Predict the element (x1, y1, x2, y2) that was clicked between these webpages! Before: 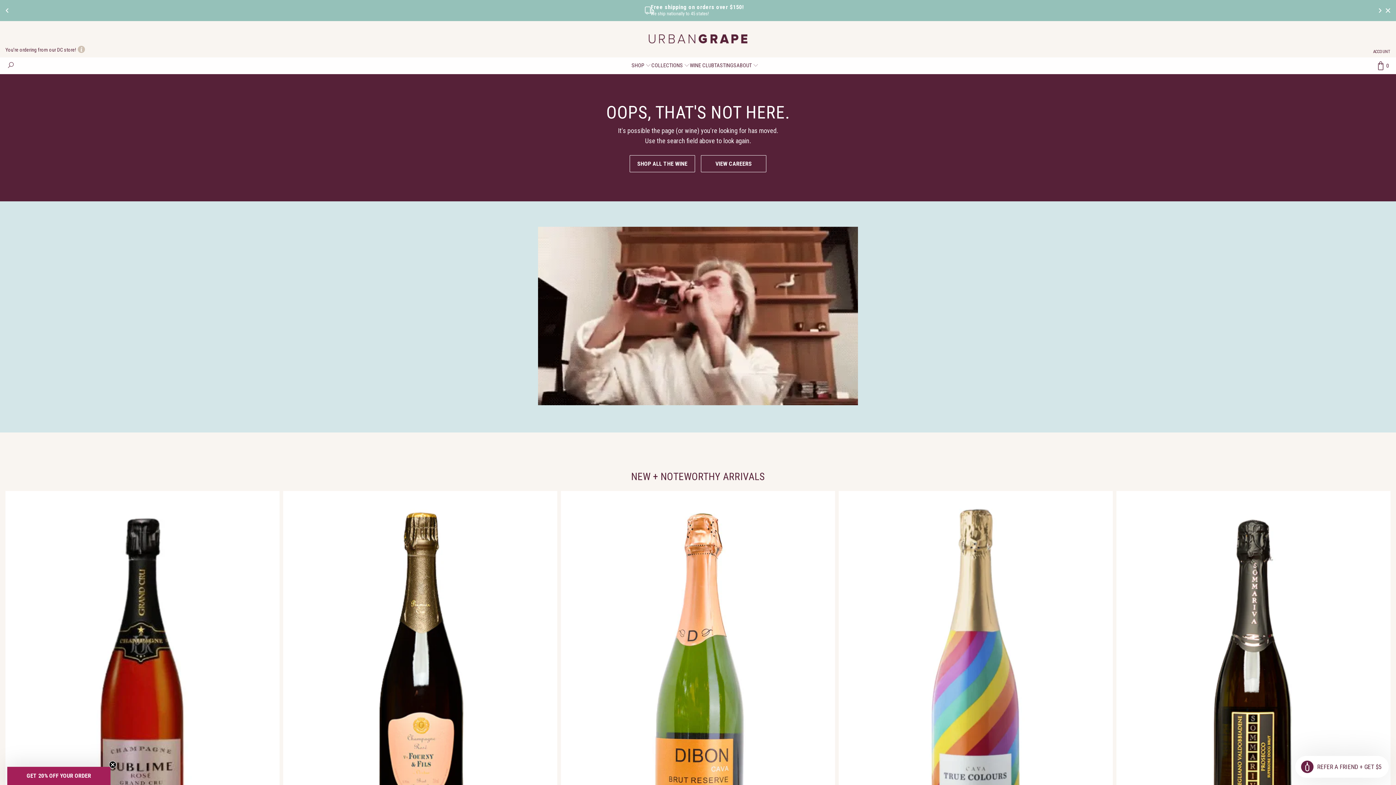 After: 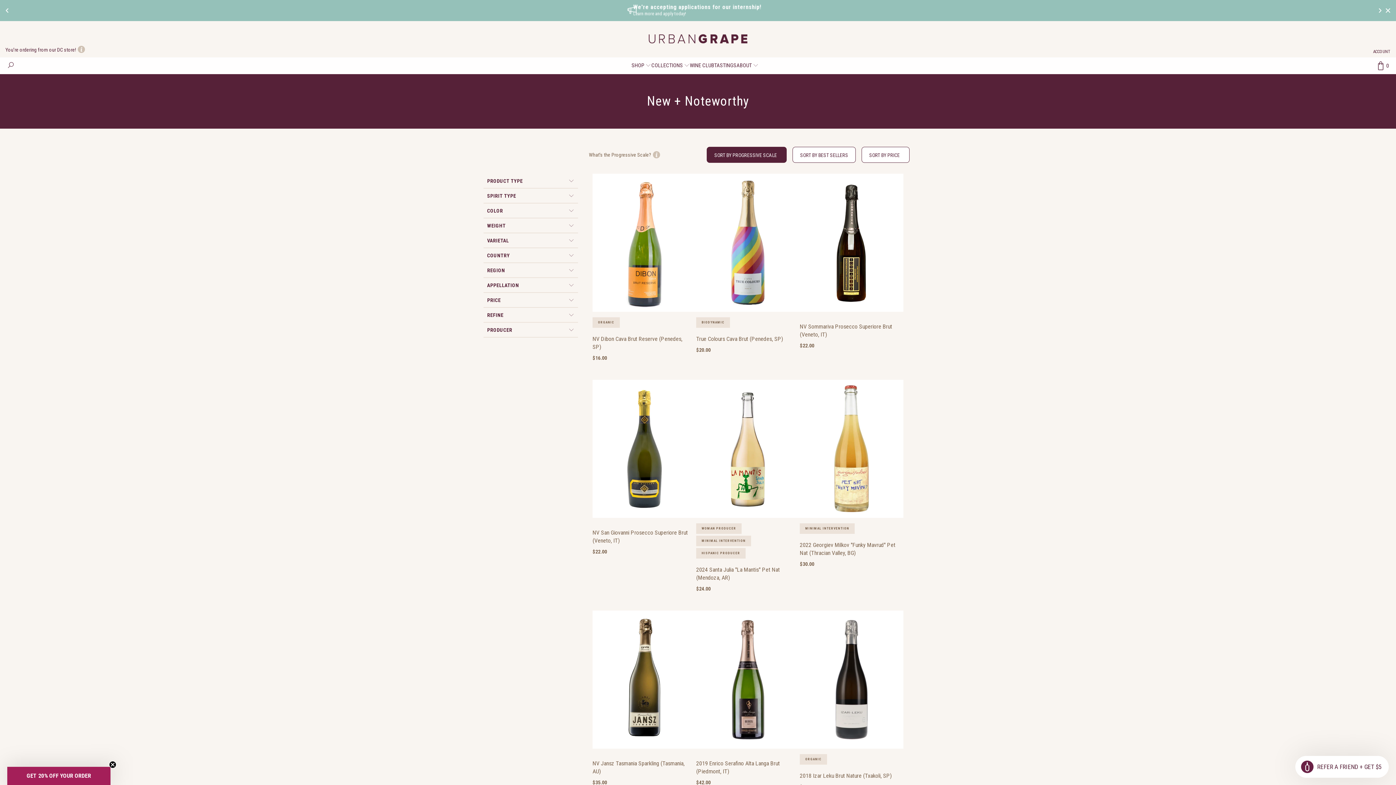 Action: bbox: (483, 470, 912, 483) label: NEW + NOTEWORTHY ARRIVALS